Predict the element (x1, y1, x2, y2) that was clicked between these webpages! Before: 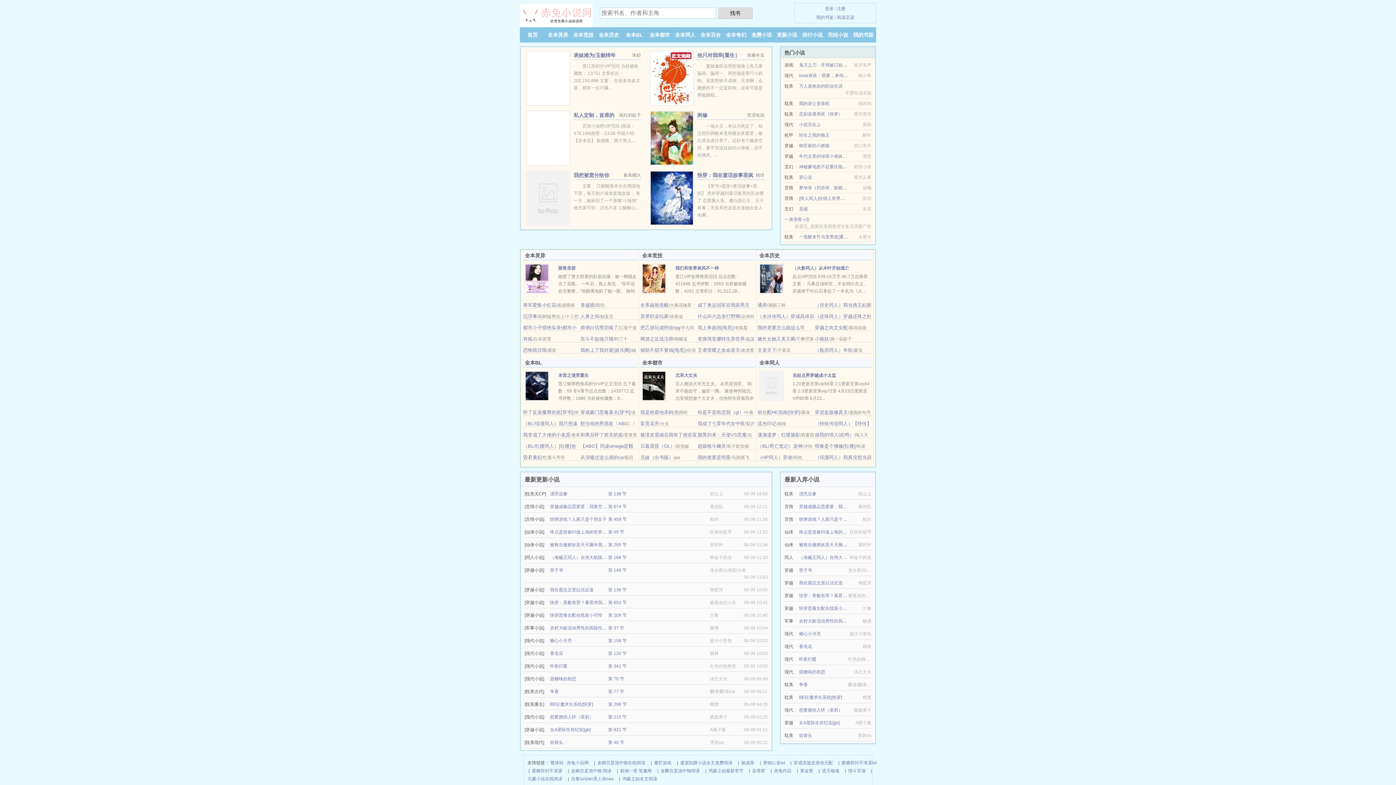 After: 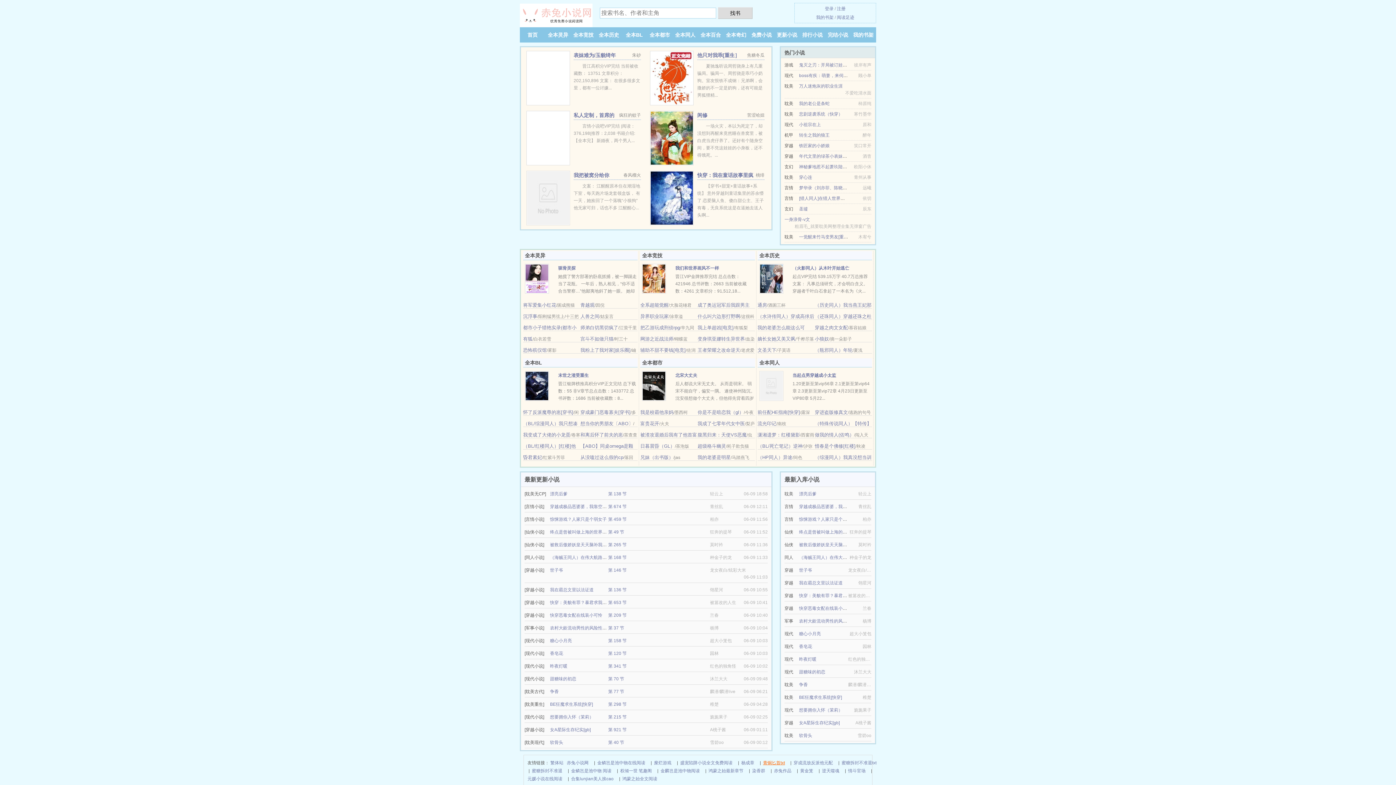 Action: bbox: (763, 759, 785, 767) label: 青铜匕首txt